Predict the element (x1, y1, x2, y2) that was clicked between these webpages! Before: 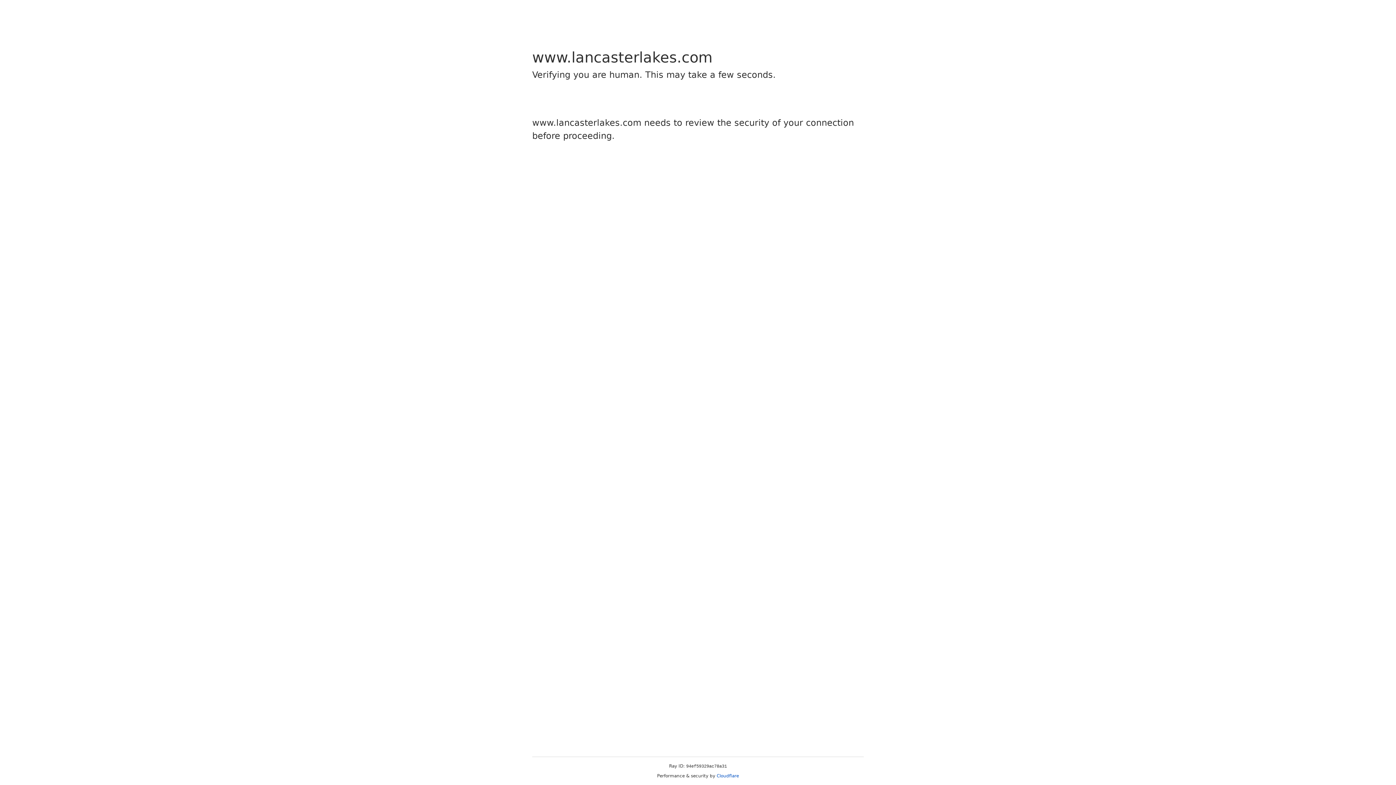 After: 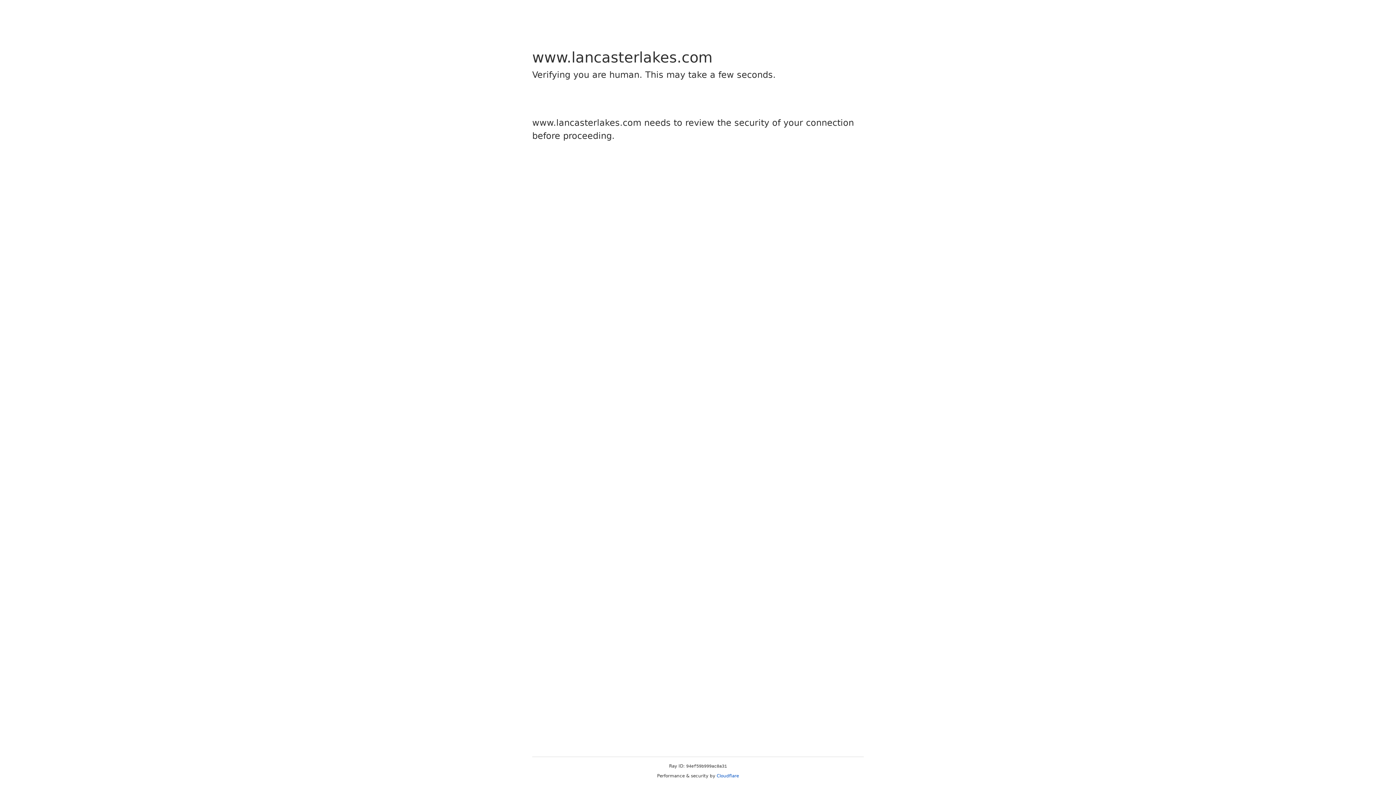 Action: label: Cloudflare bbox: (716, 773, 739, 778)